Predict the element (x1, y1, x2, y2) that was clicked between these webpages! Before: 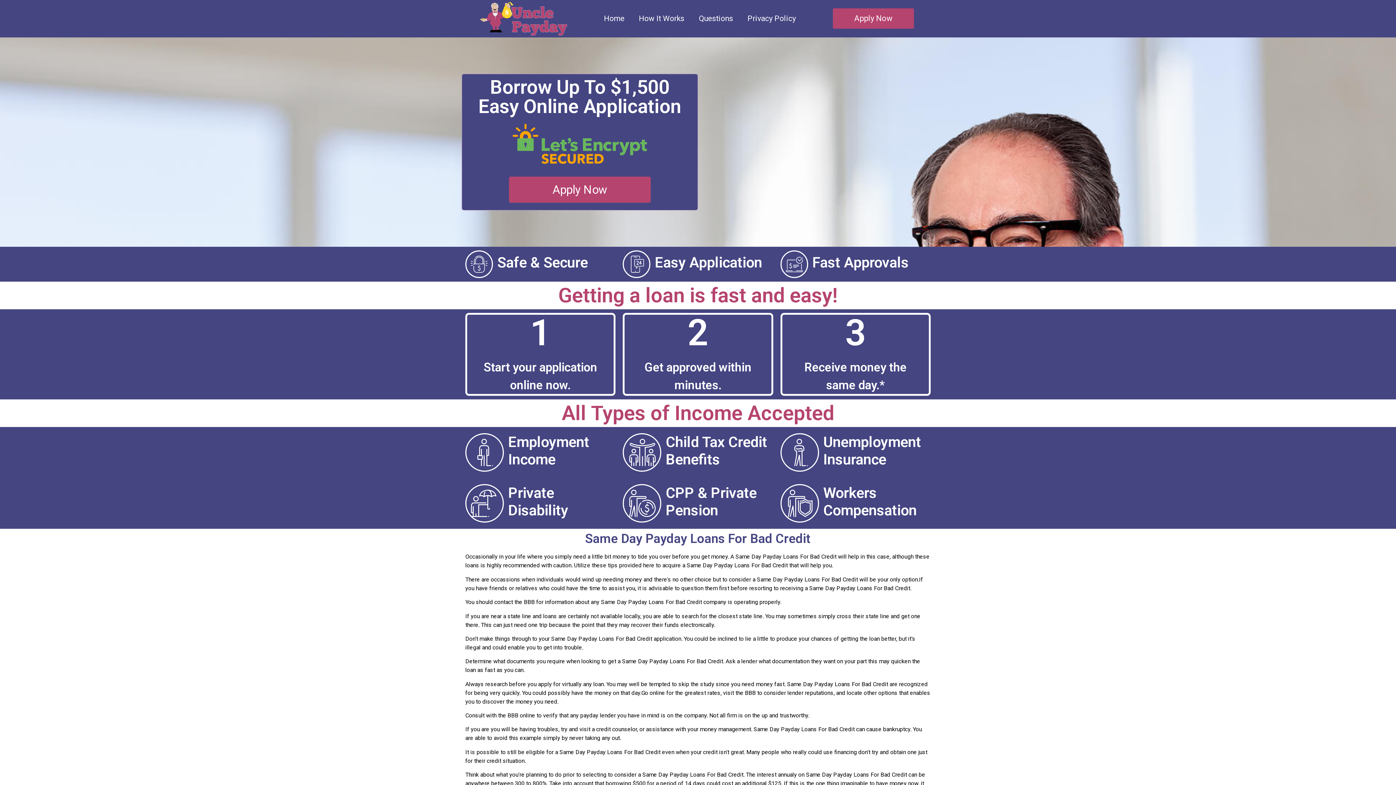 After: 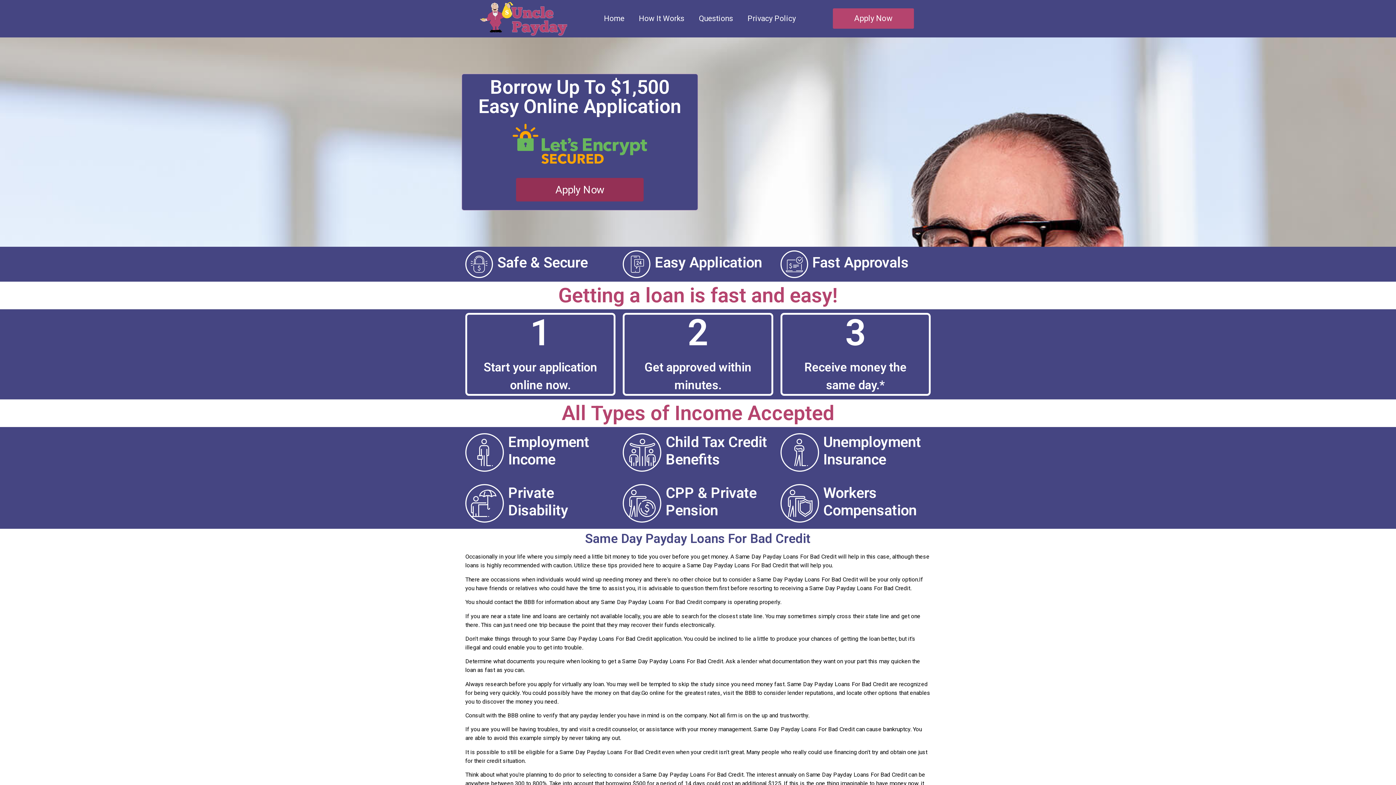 Action: bbox: (509, 176, 650, 203) label: Apply Now